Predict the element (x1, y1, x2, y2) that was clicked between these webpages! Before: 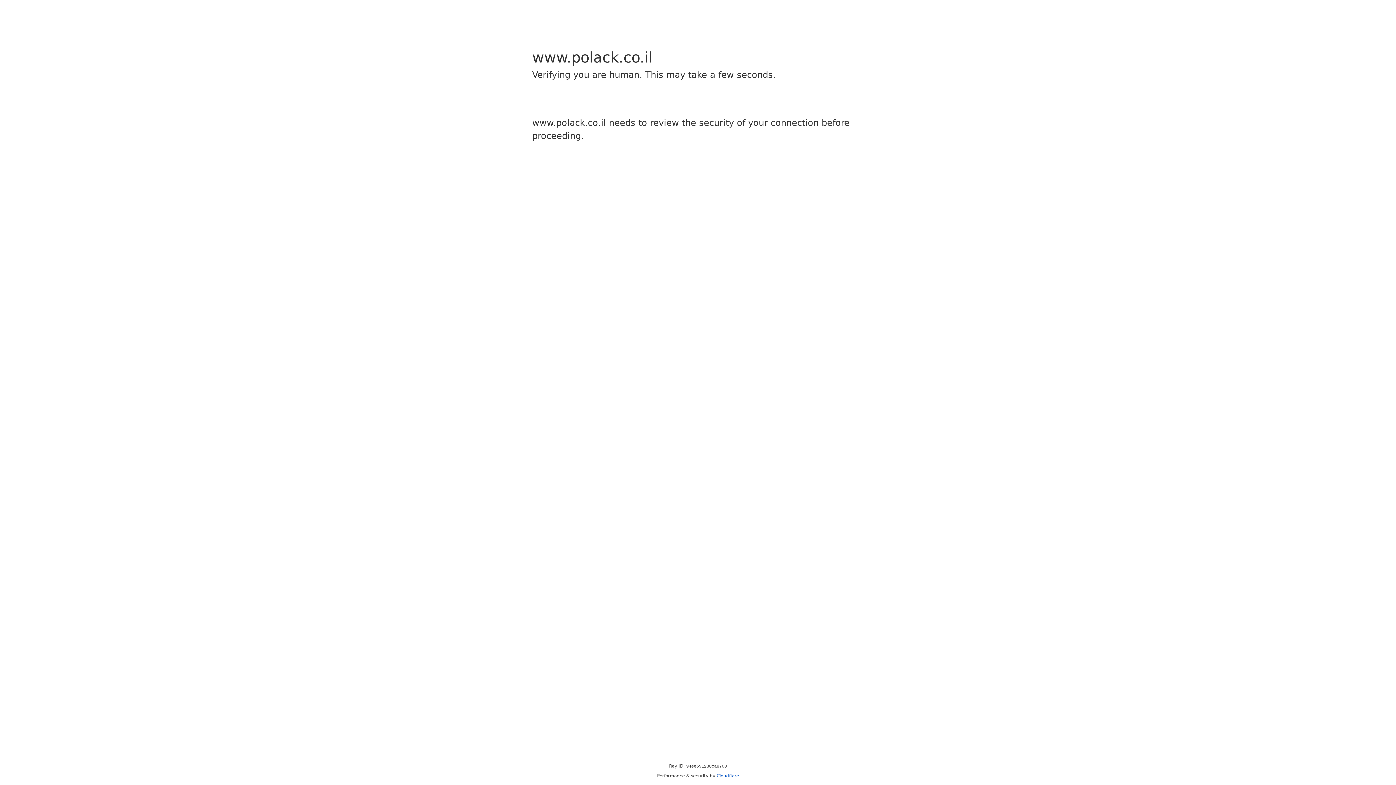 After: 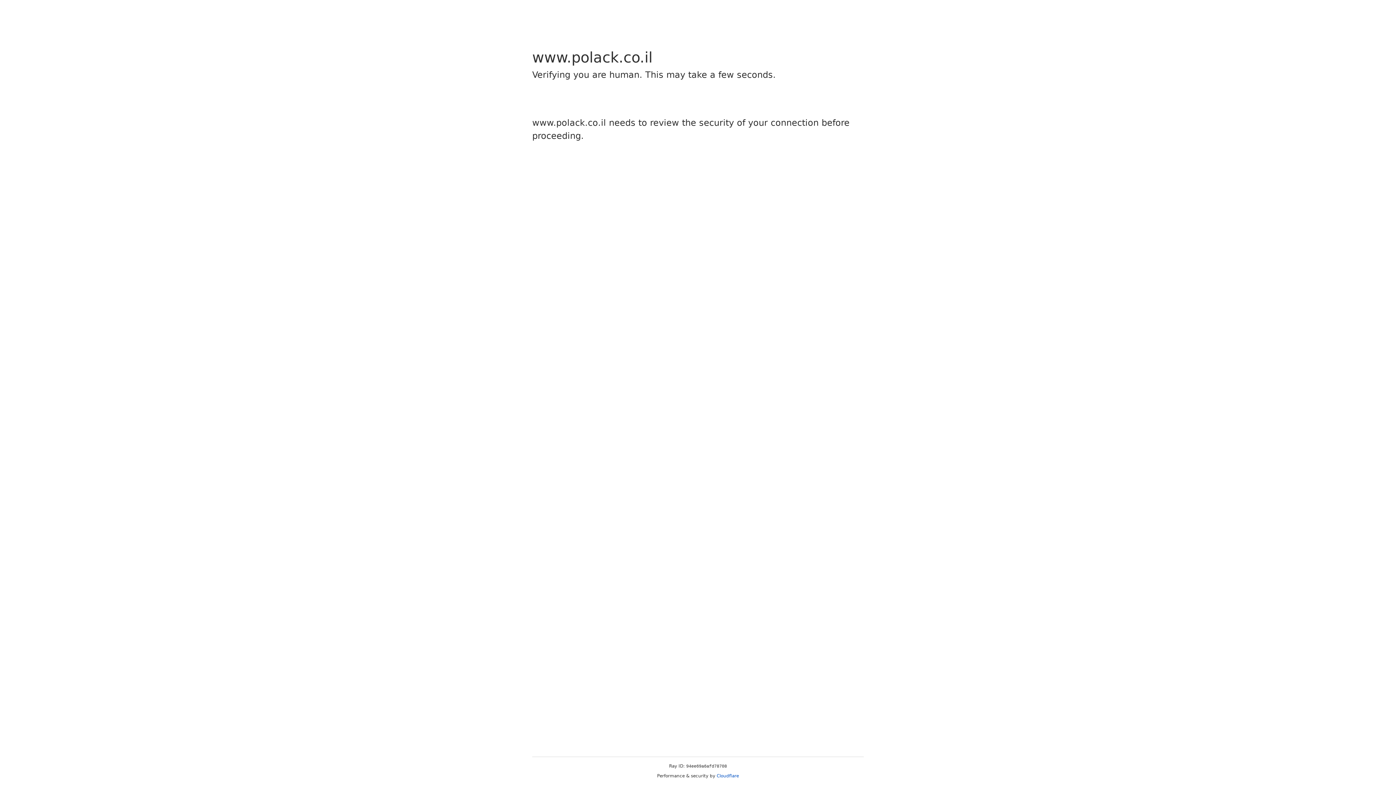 Action: label: Cloudflare bbox: (716, 773, 739, 778)